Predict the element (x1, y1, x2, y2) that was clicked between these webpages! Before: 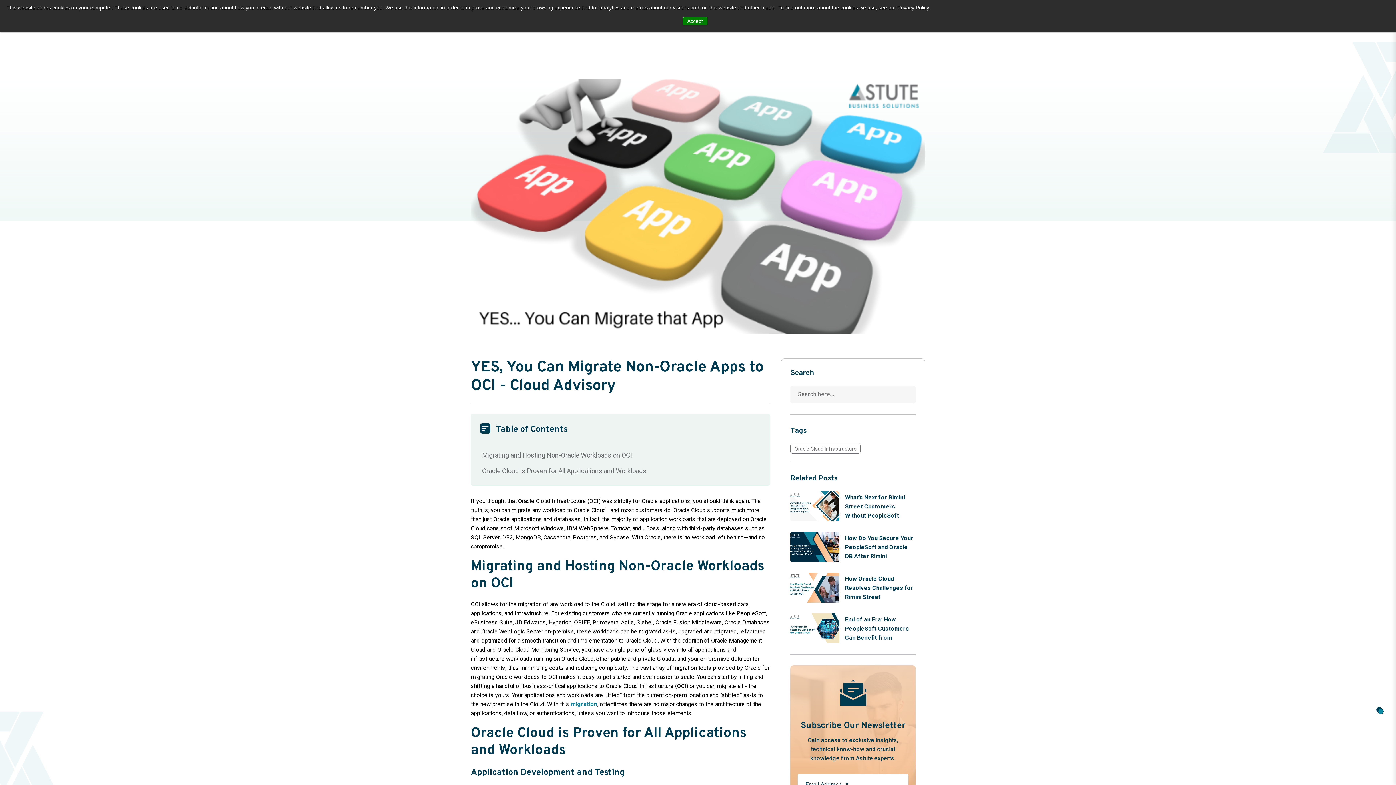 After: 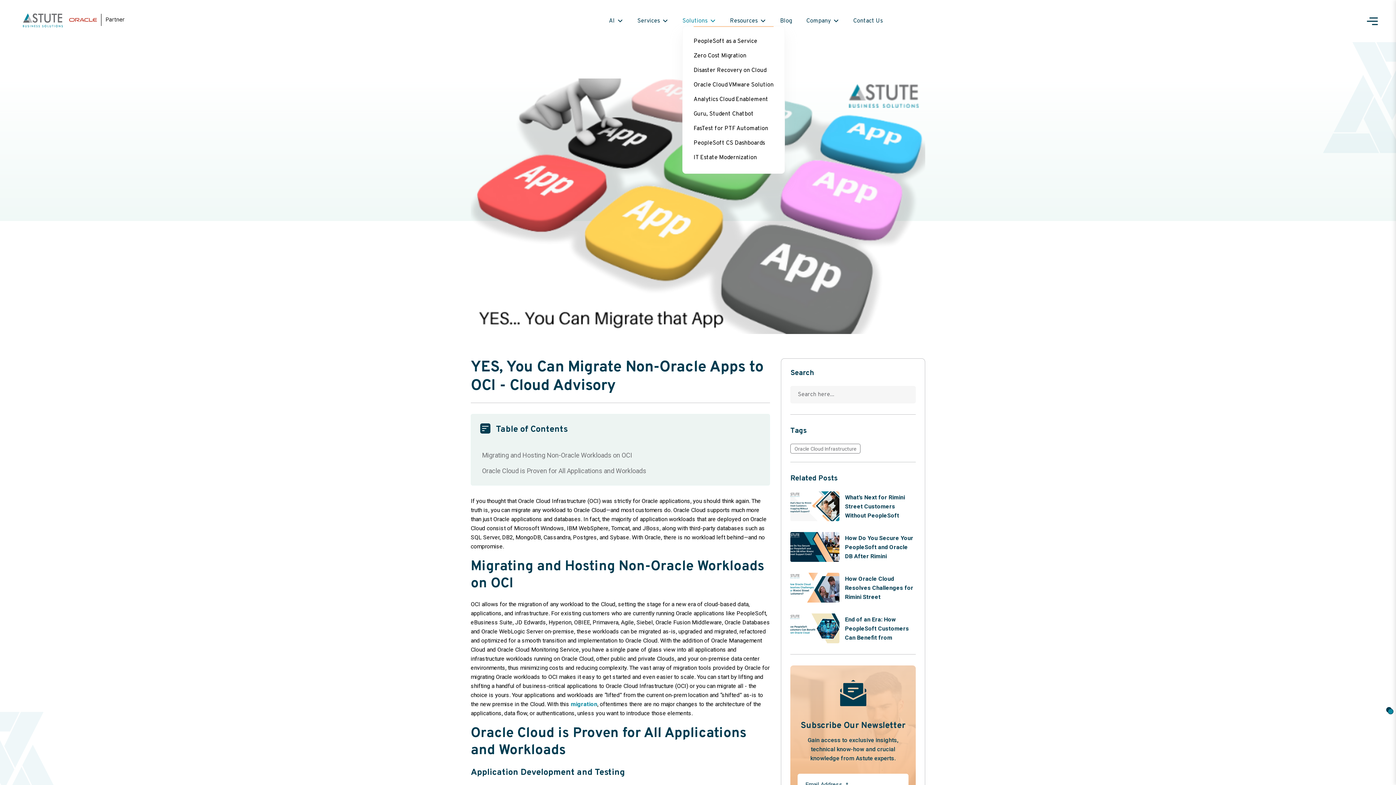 Action: bbox: (682, 16, 707, 25) label: Accept